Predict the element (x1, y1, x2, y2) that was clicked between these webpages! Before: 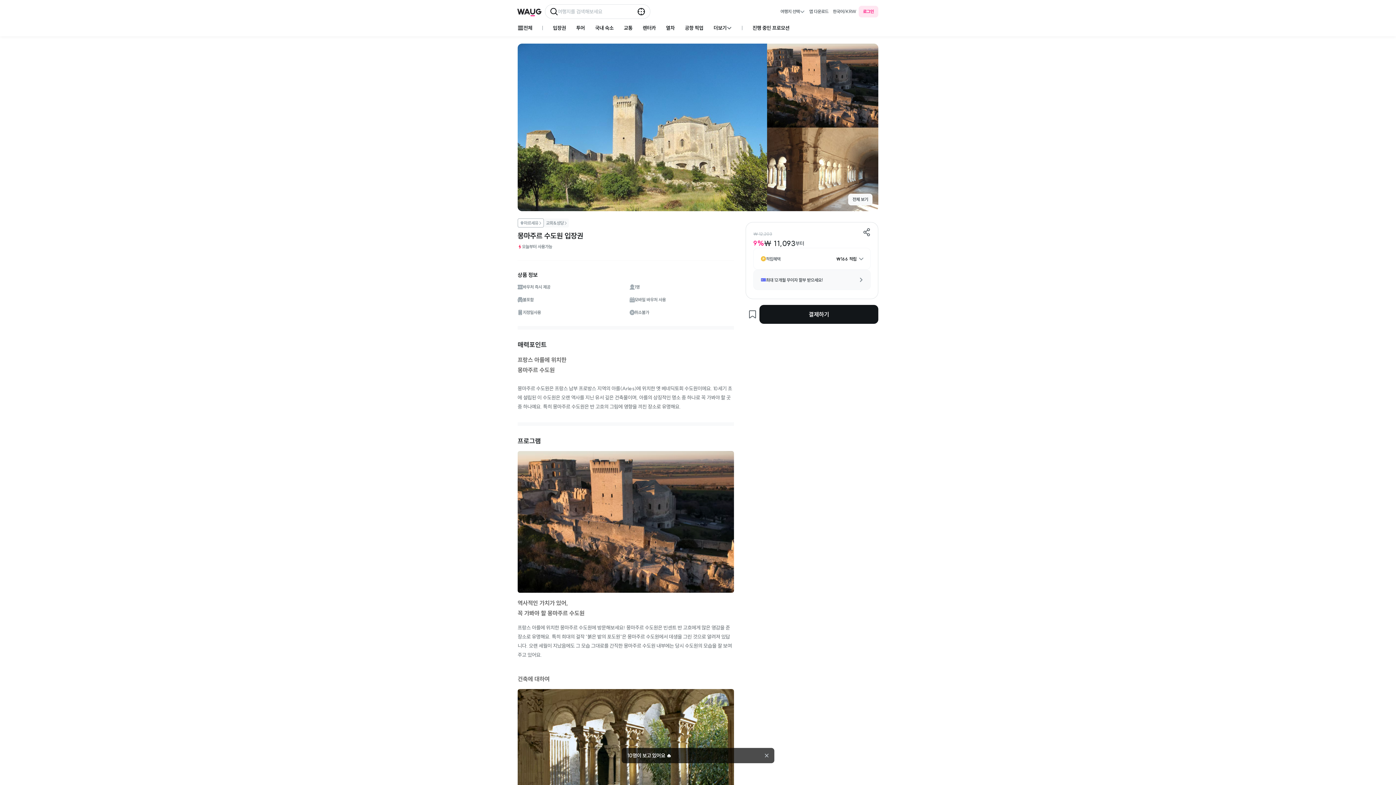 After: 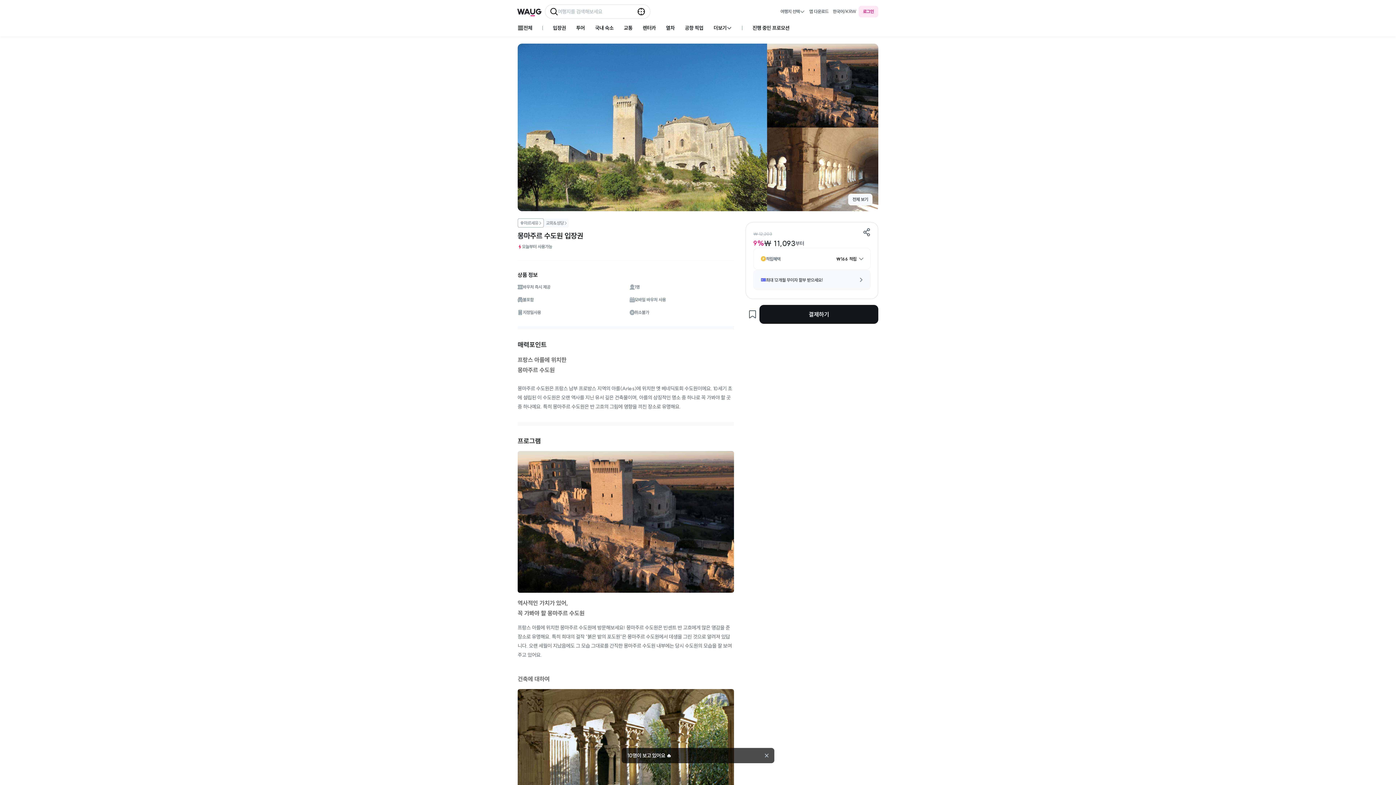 Action: bbox: (860, 226, 873, 238)